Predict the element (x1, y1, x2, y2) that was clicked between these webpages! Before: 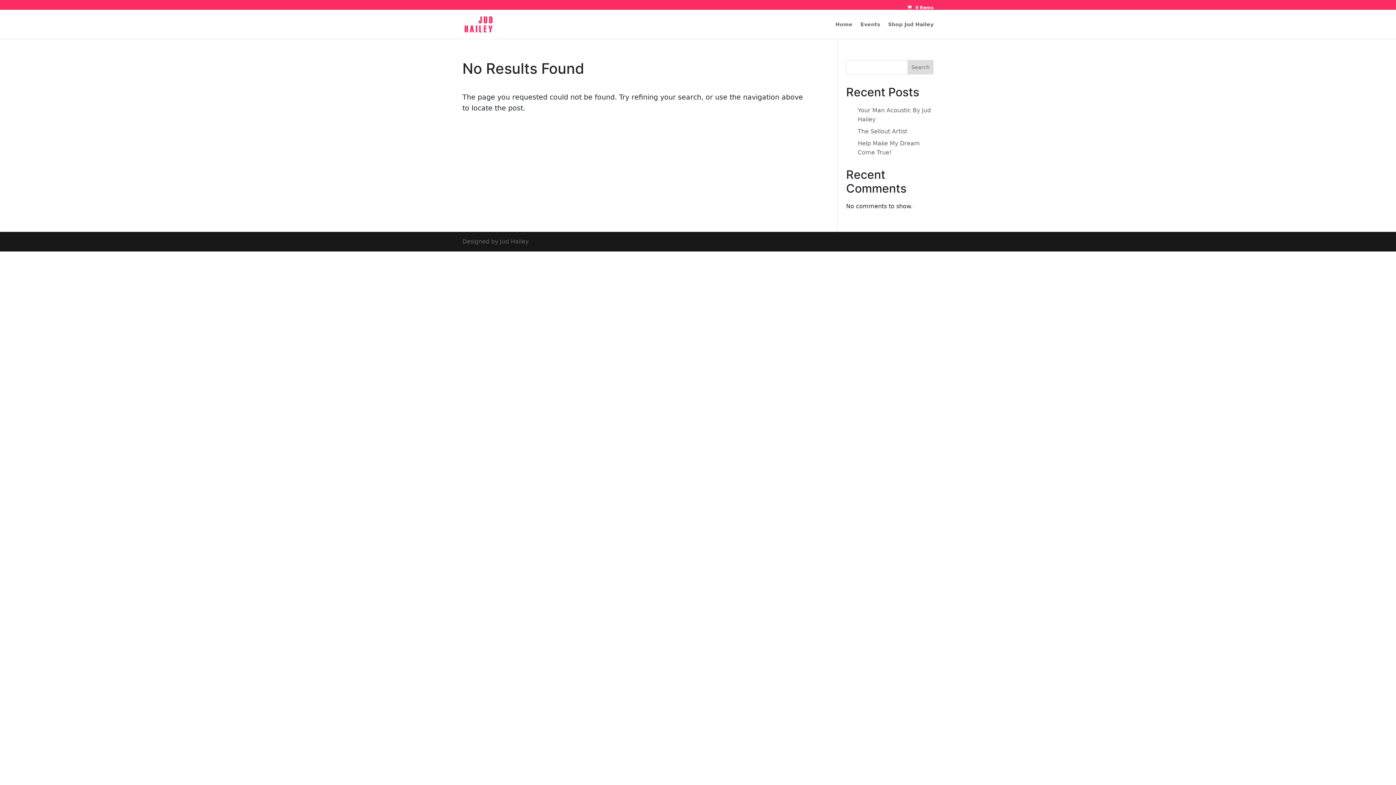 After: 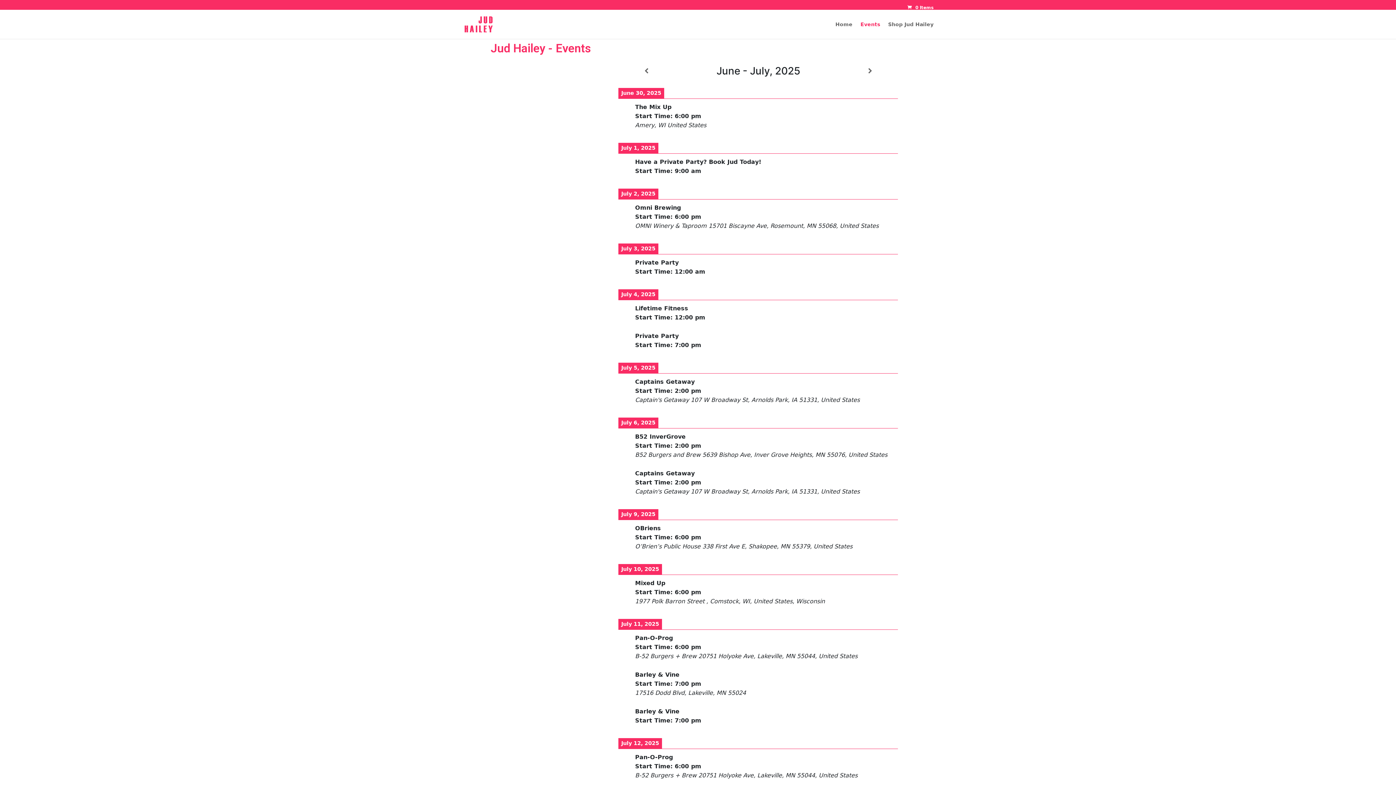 Action: label: Events bbox: (860, 21, 880, 38)